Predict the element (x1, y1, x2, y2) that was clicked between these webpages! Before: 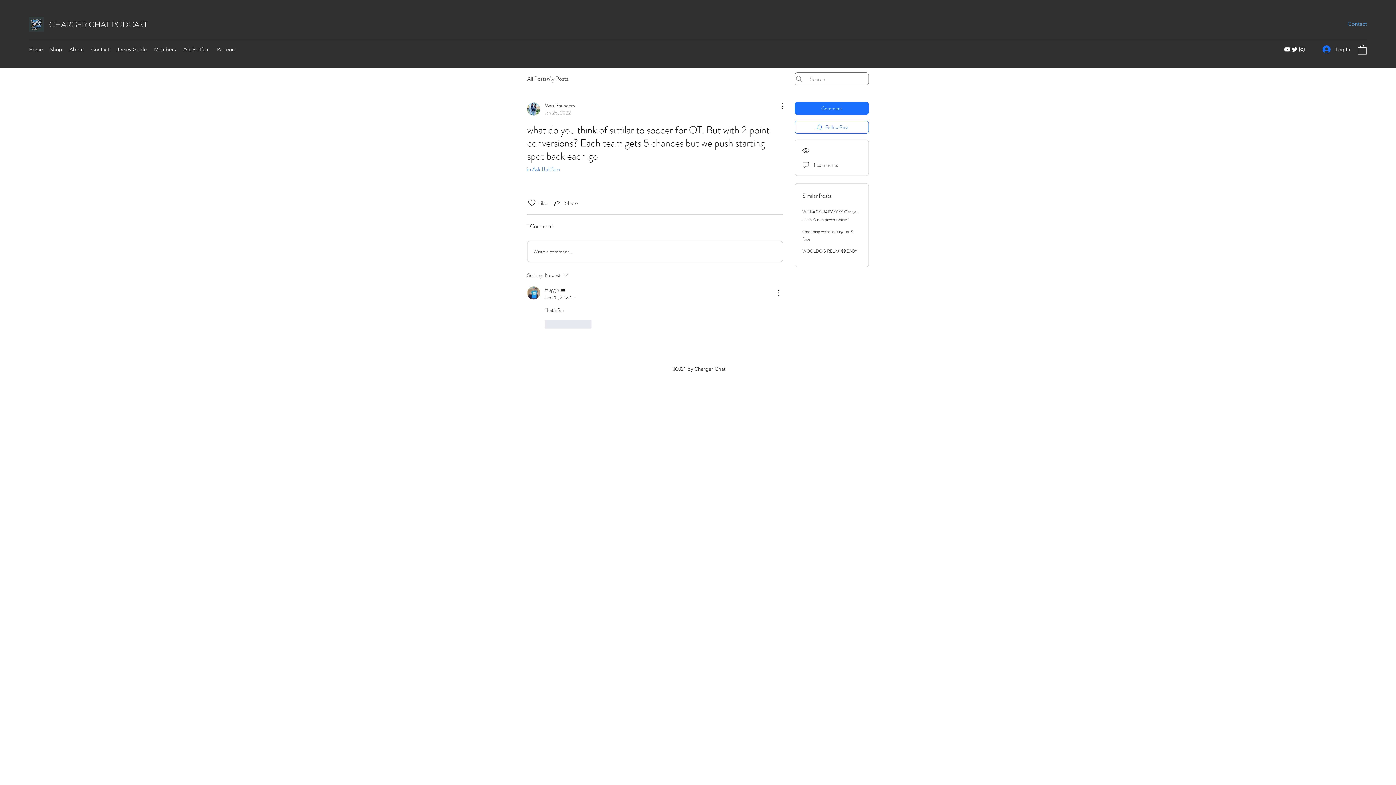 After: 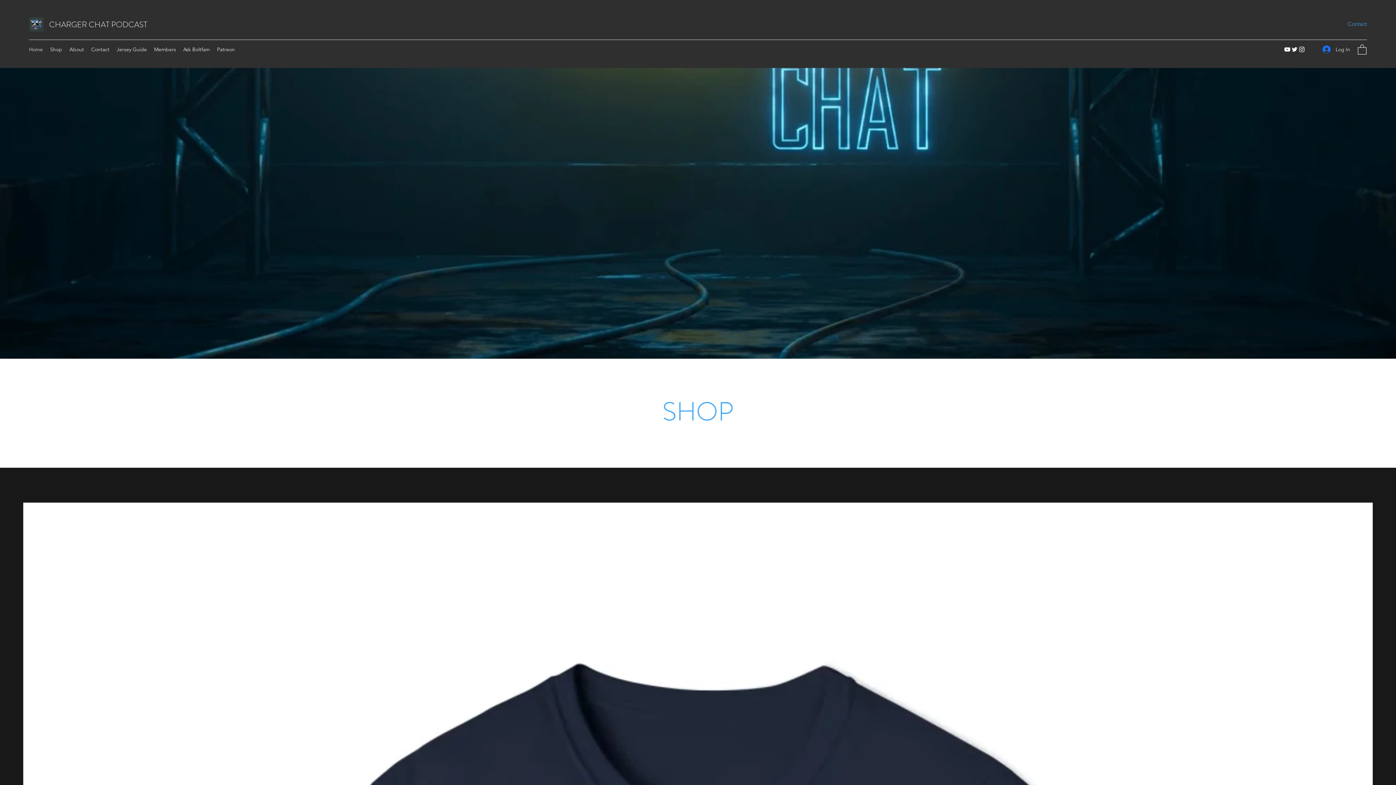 Action: label: Home bbox: (25, 44, 46, 54)